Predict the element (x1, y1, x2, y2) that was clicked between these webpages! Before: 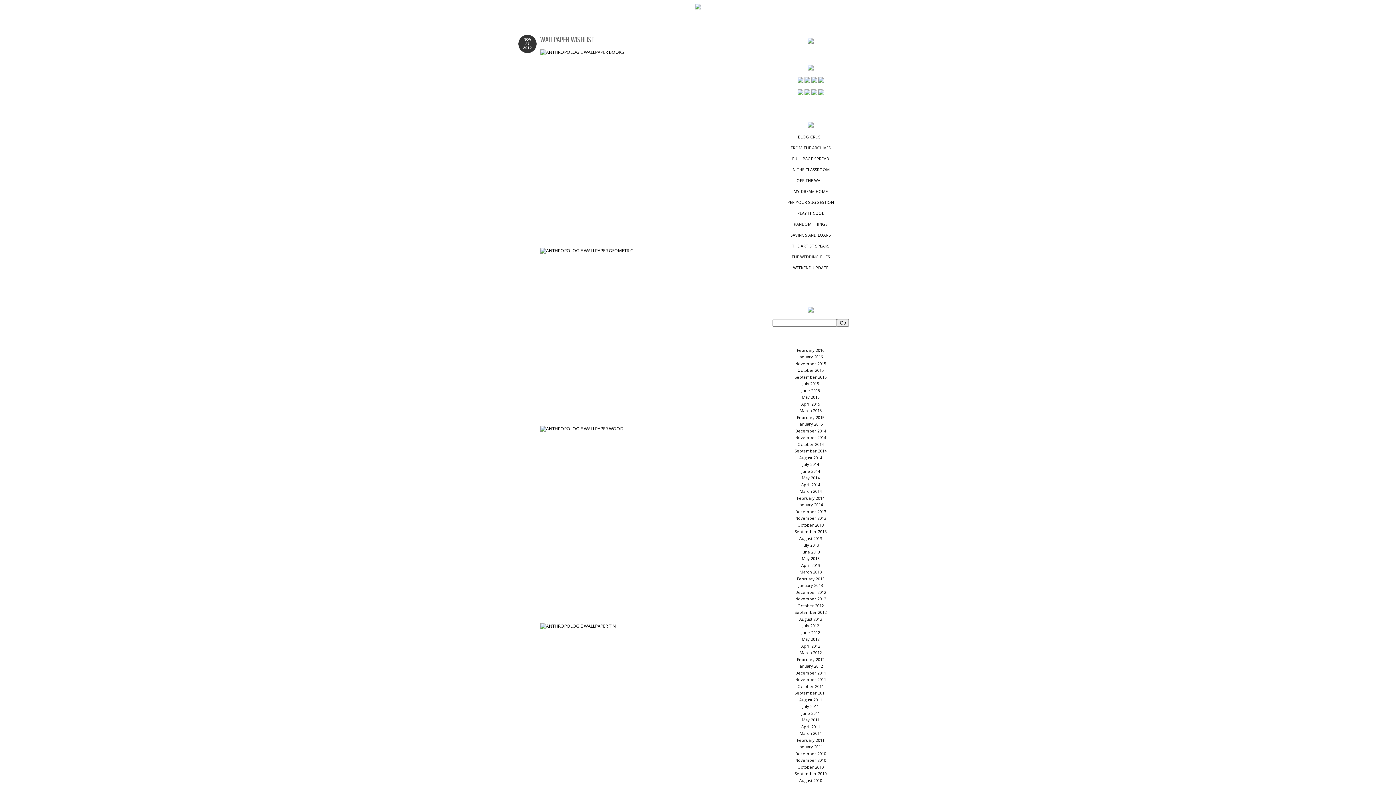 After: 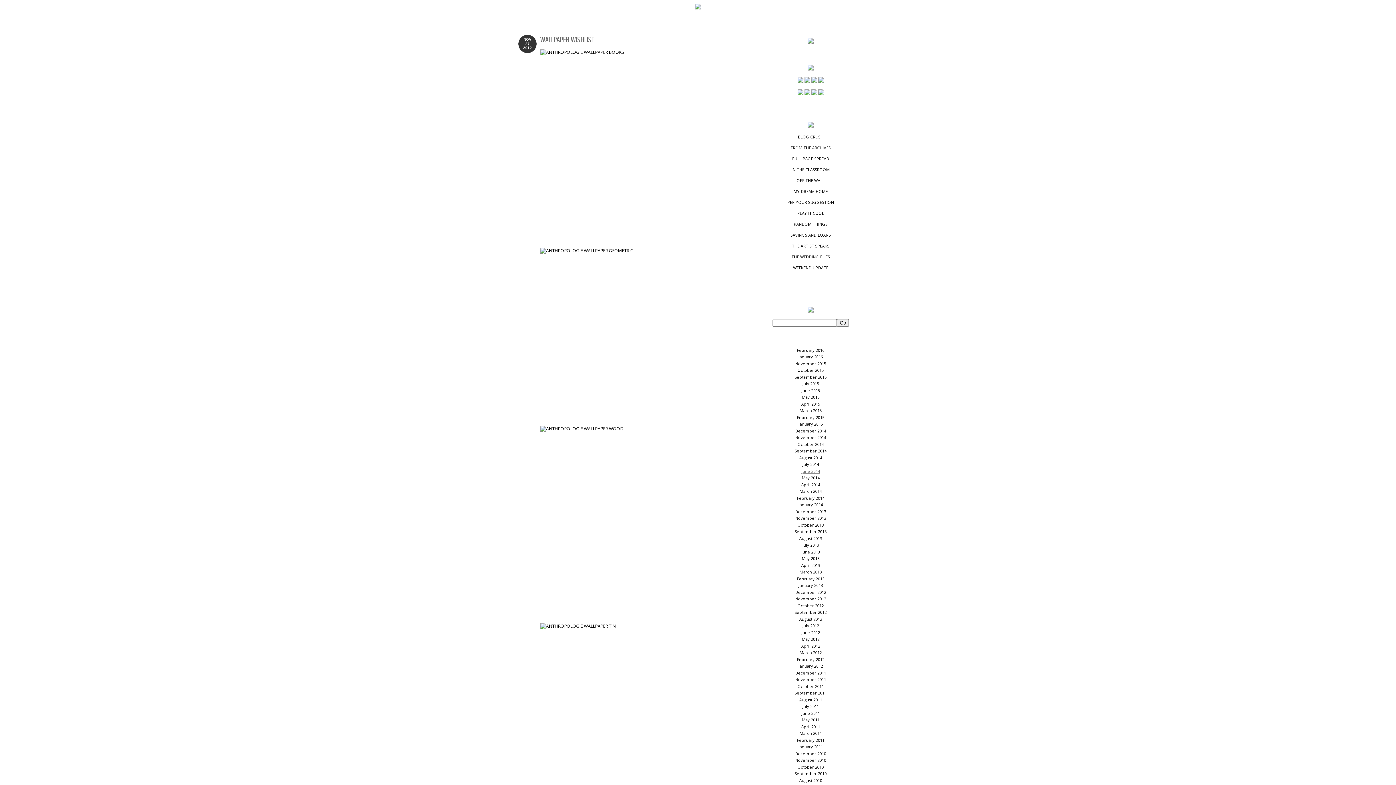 Action: bbox: (801, 468, 820, 474) label: June 2014